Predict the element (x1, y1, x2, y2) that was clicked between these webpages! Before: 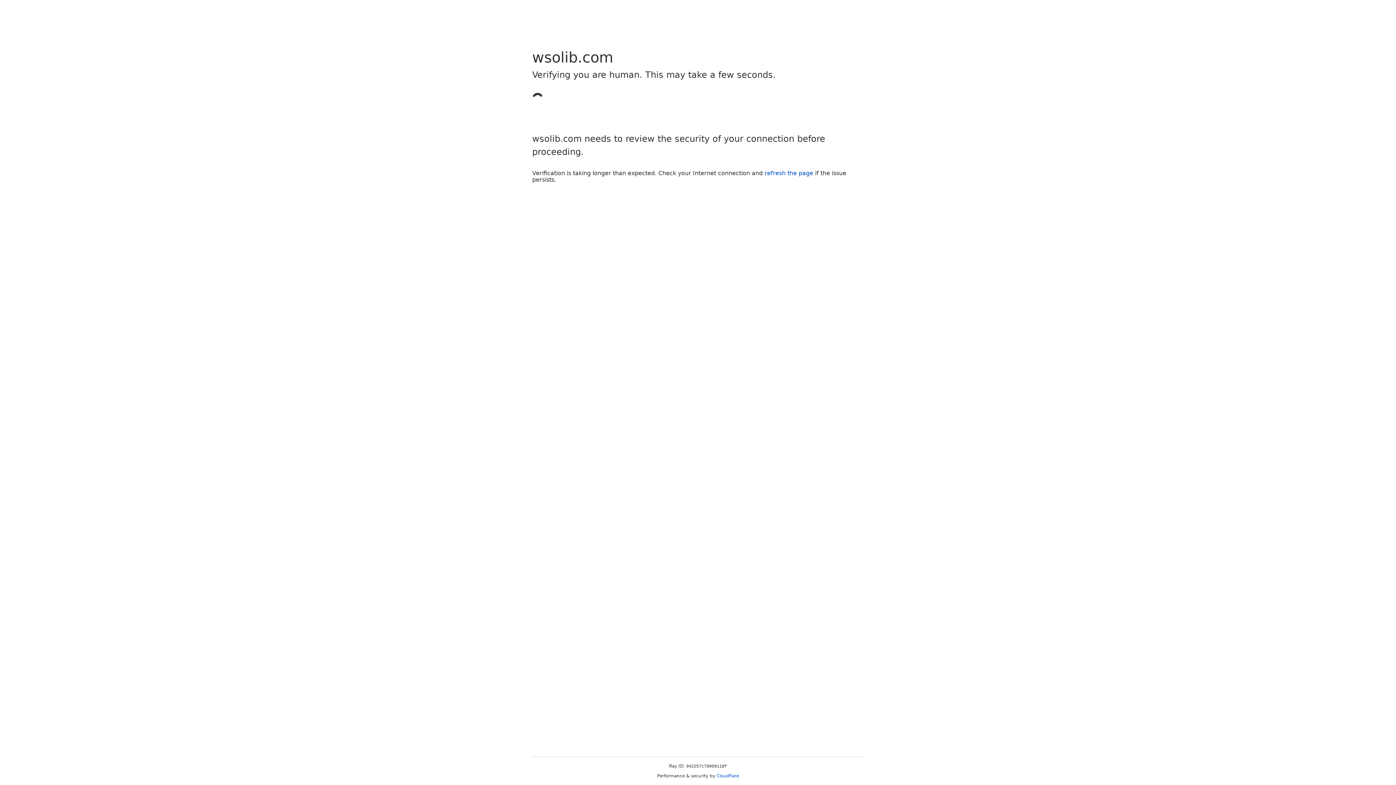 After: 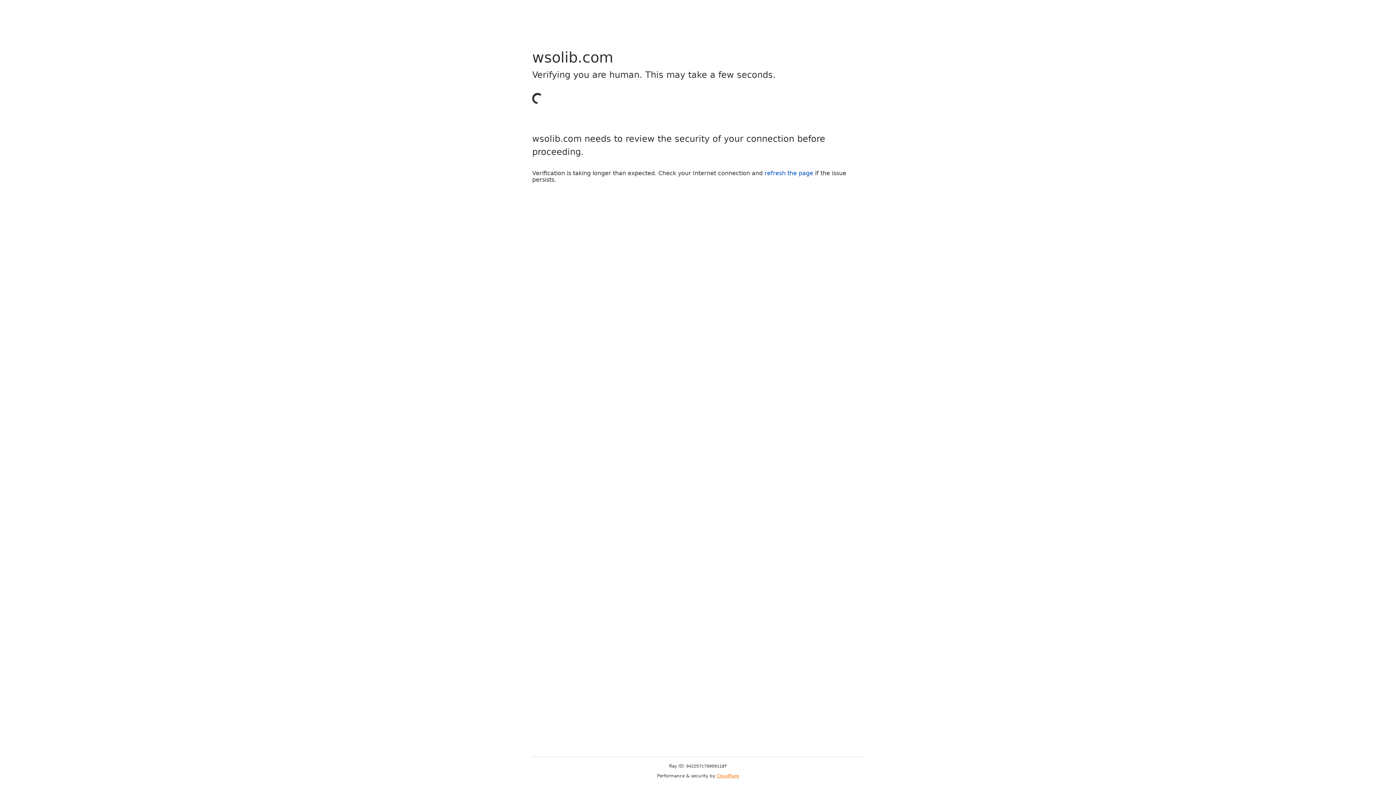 Action: bbox: (716, 773, 739, 778) label: Cloudflare